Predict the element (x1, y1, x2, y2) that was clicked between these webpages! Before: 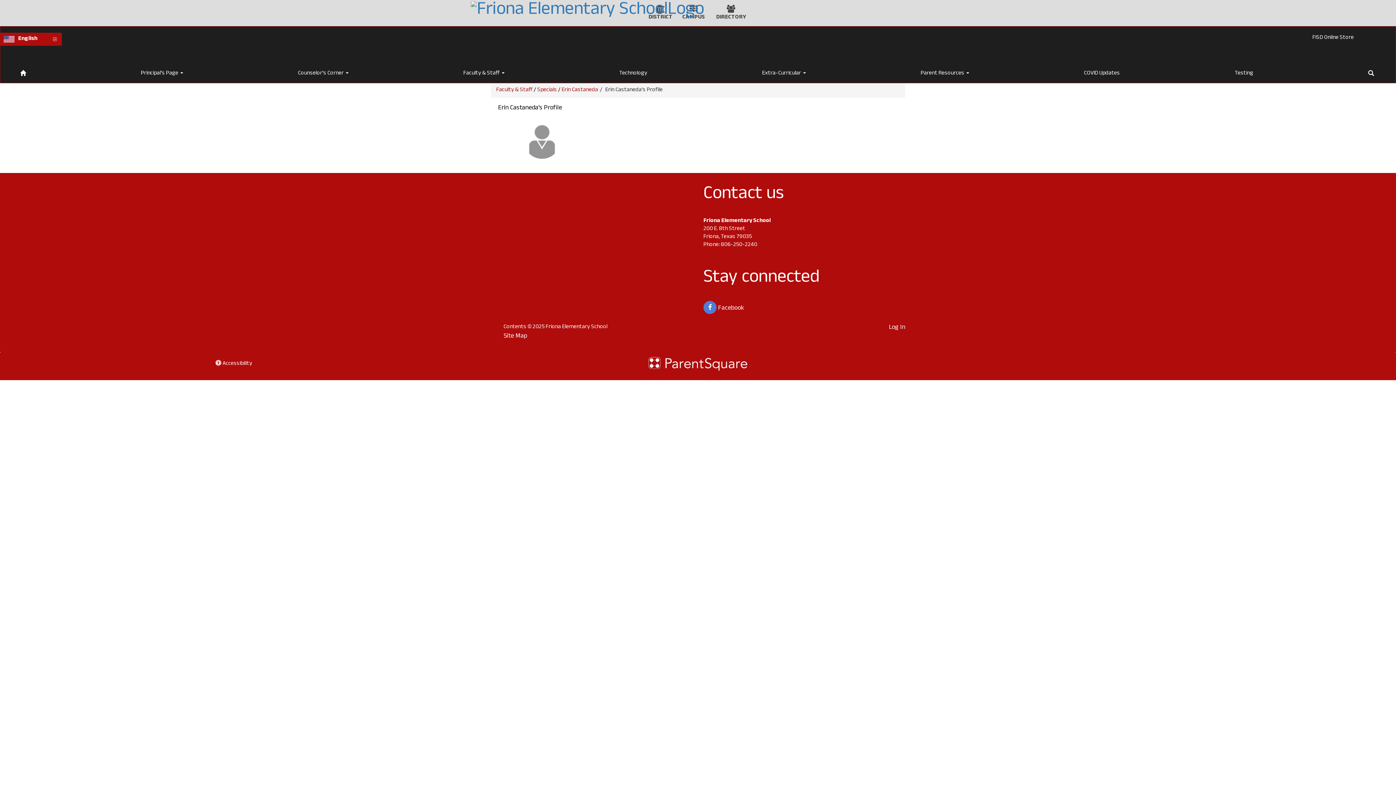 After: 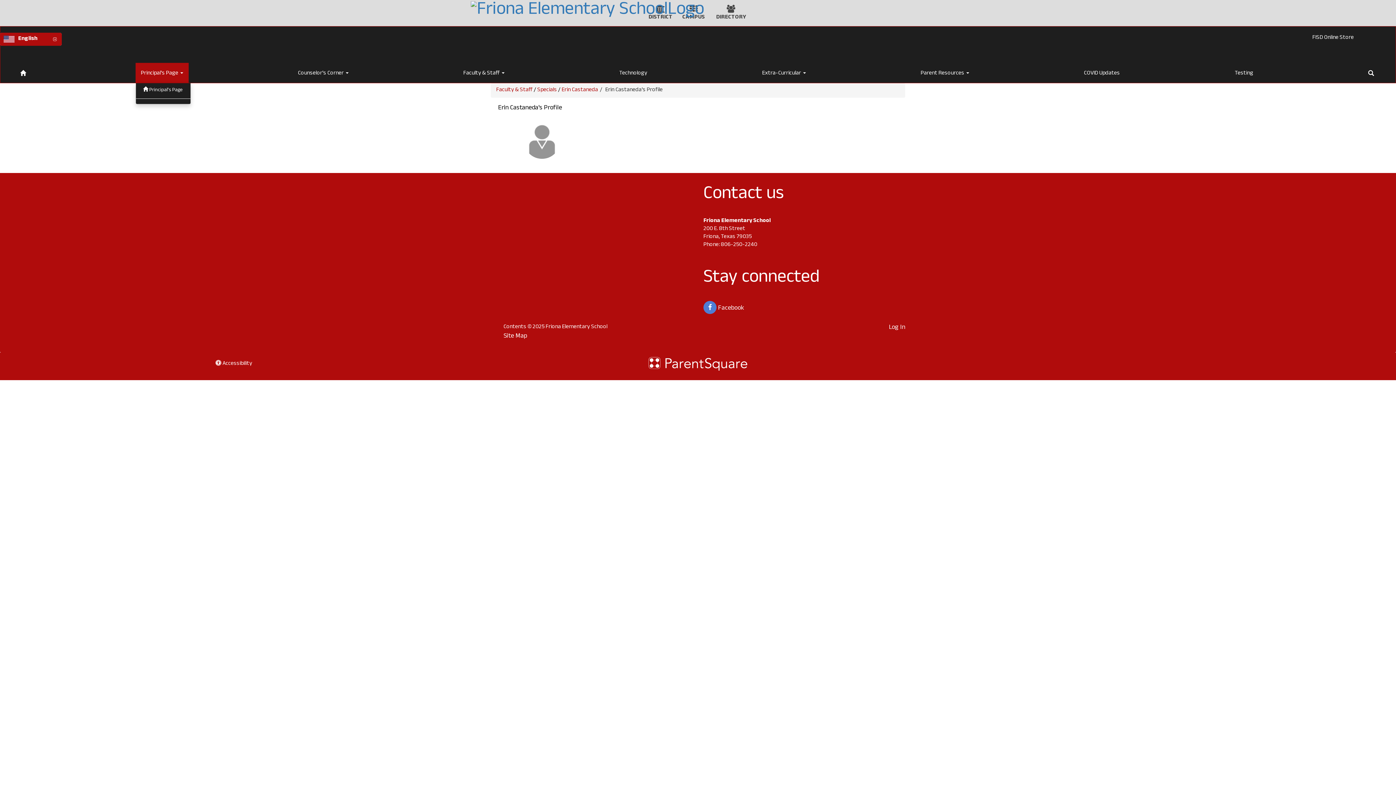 Action: label: Principal's Page  bbox: (135, 62, 188, 82)